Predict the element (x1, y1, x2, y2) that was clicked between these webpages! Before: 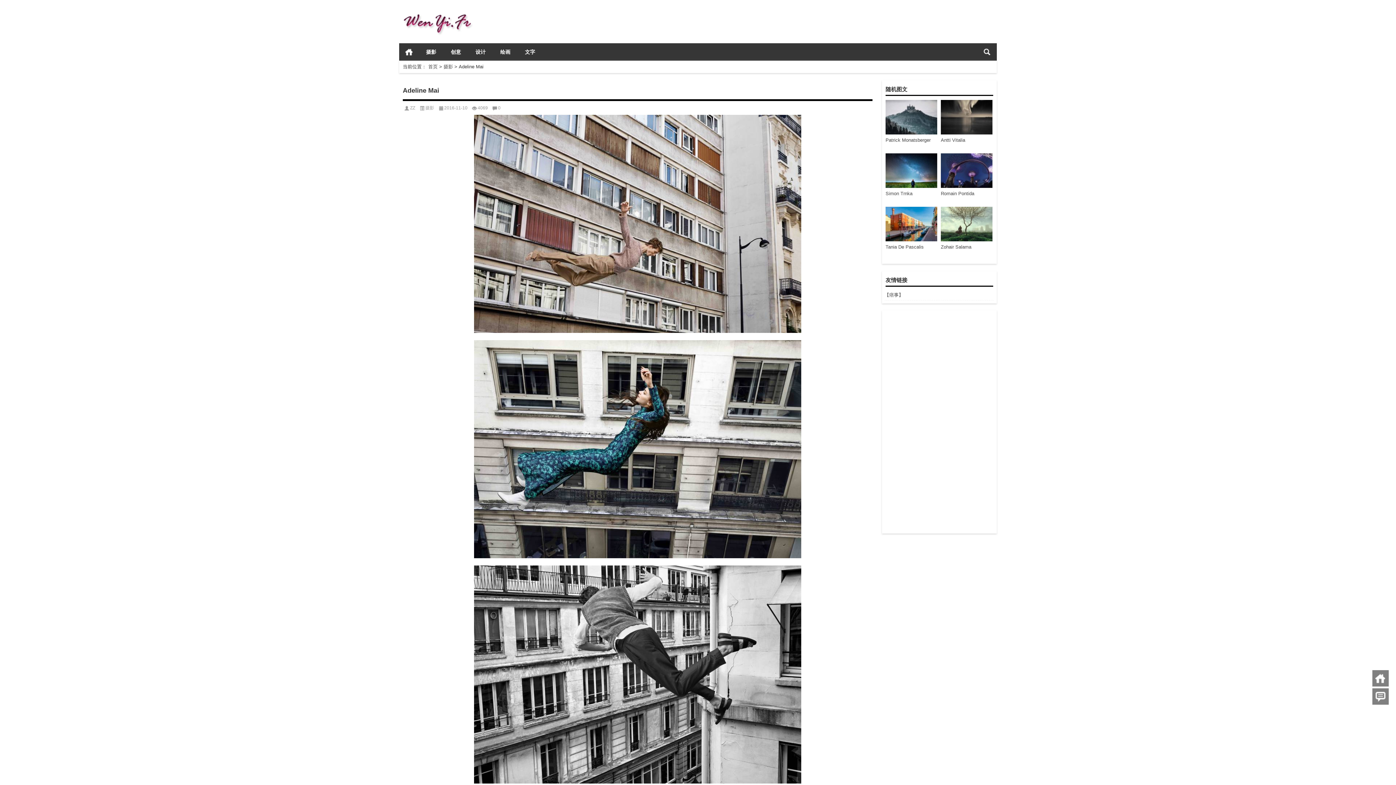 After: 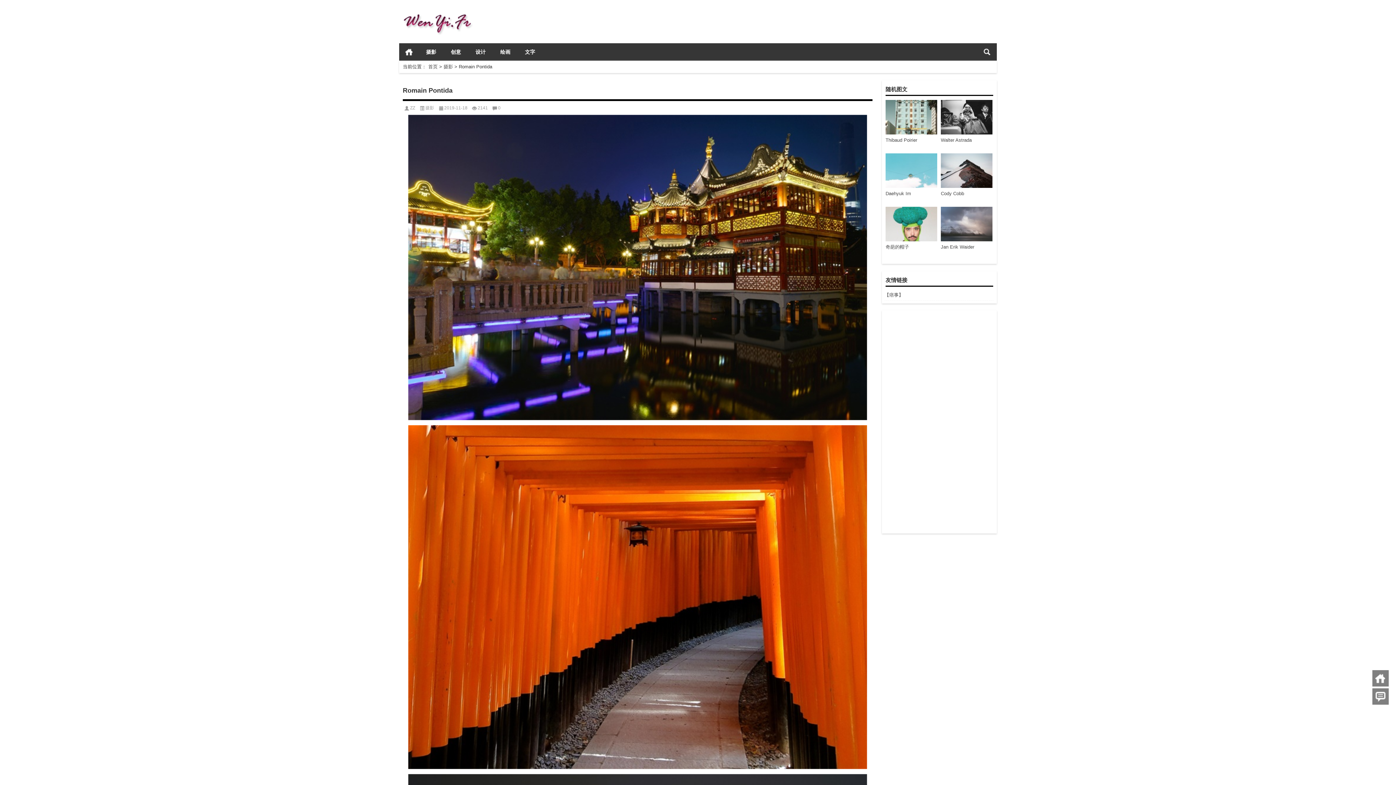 Action: label: Romain Pontida bbox: (941, 154, 992, 203)